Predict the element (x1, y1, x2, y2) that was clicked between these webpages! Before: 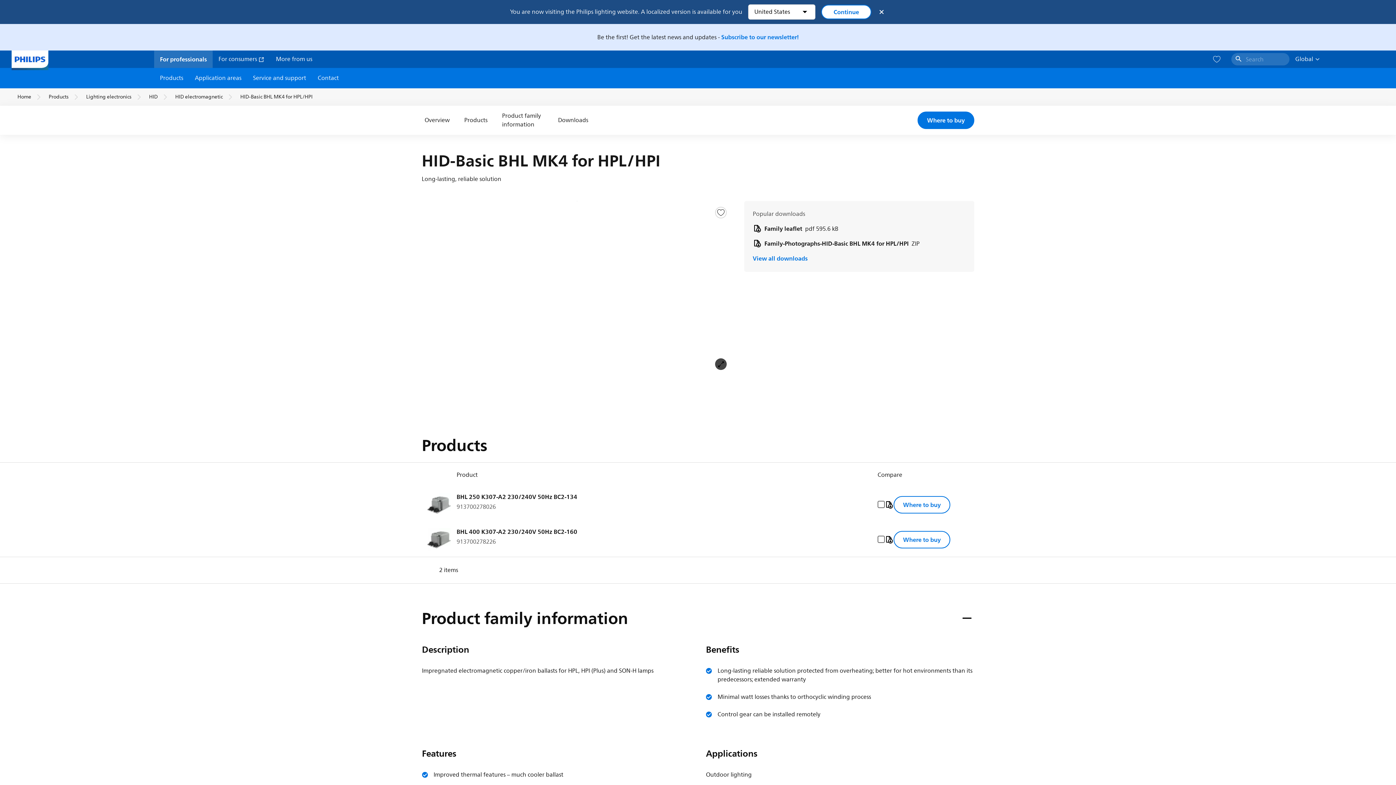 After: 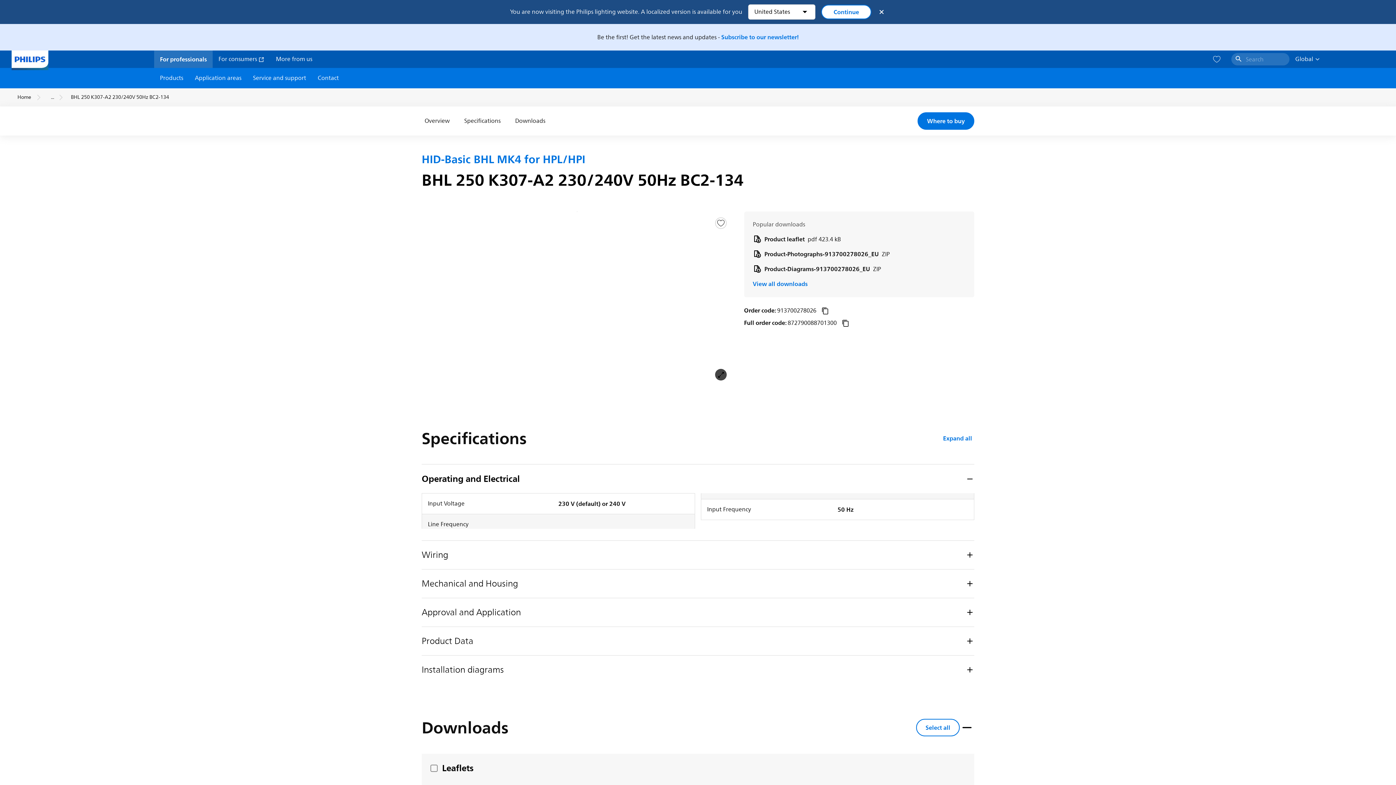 Action: bbox: (456, 491, 577, 502) label: BHL 250 K307-A2 230/240V 50Hz BC2-134